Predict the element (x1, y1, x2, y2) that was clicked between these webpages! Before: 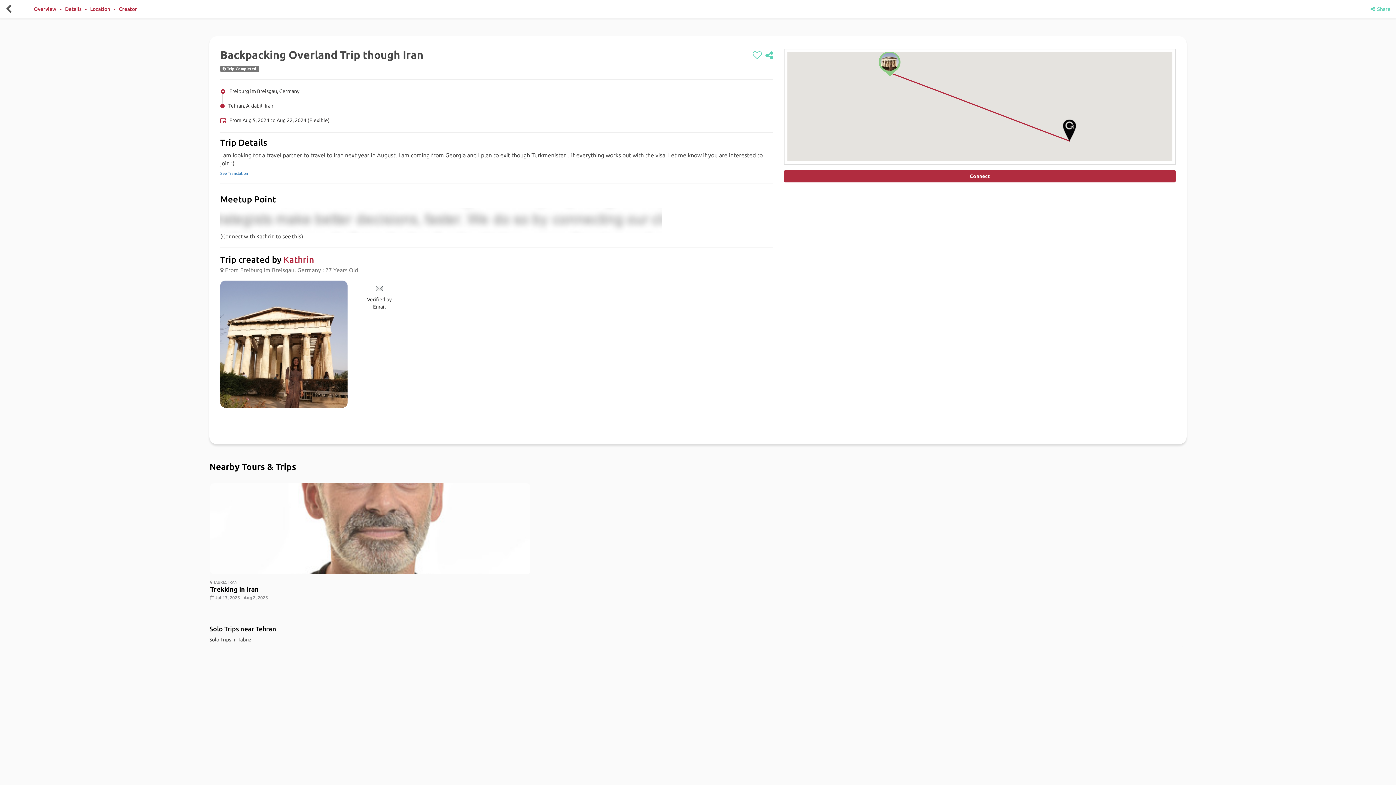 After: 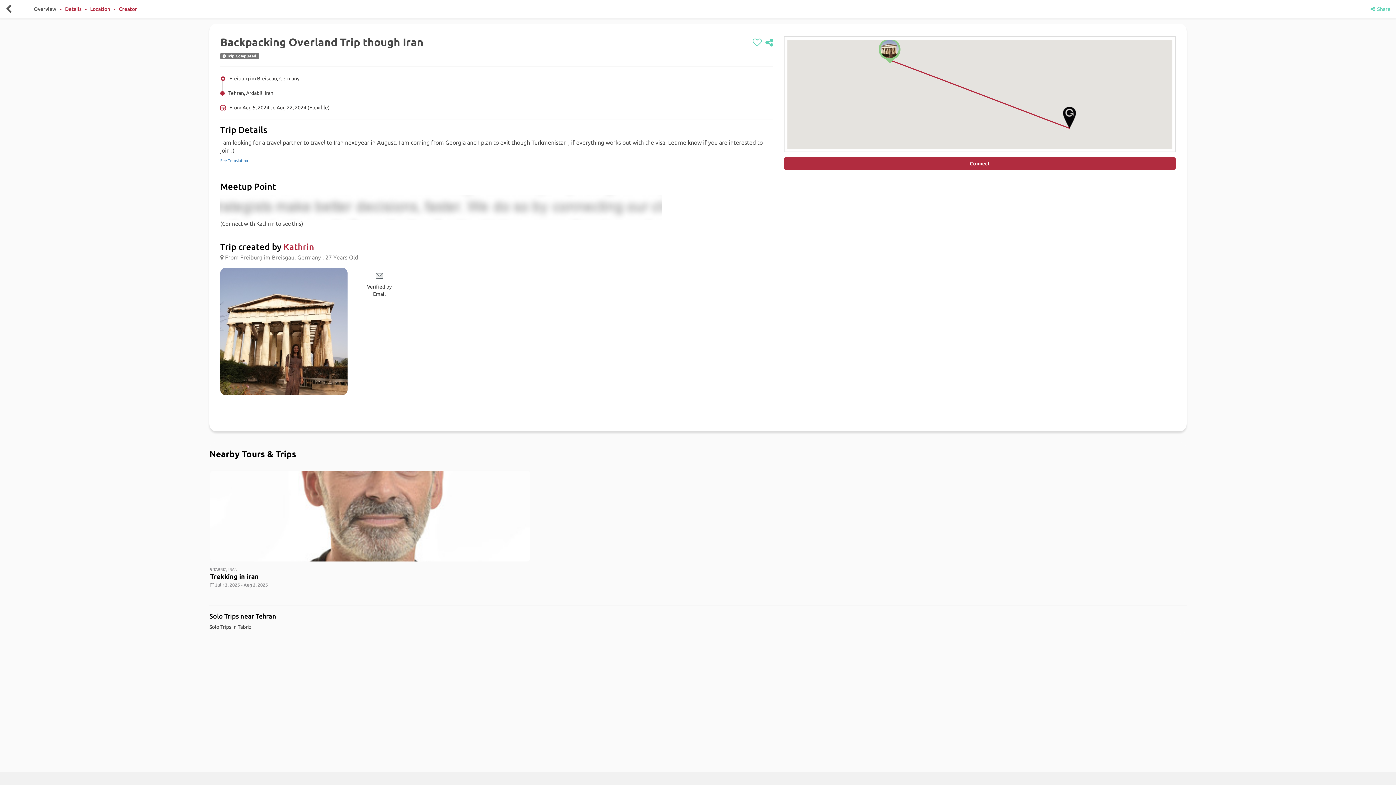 Action: bbox: (30, 1, 60, 16) label: Overview